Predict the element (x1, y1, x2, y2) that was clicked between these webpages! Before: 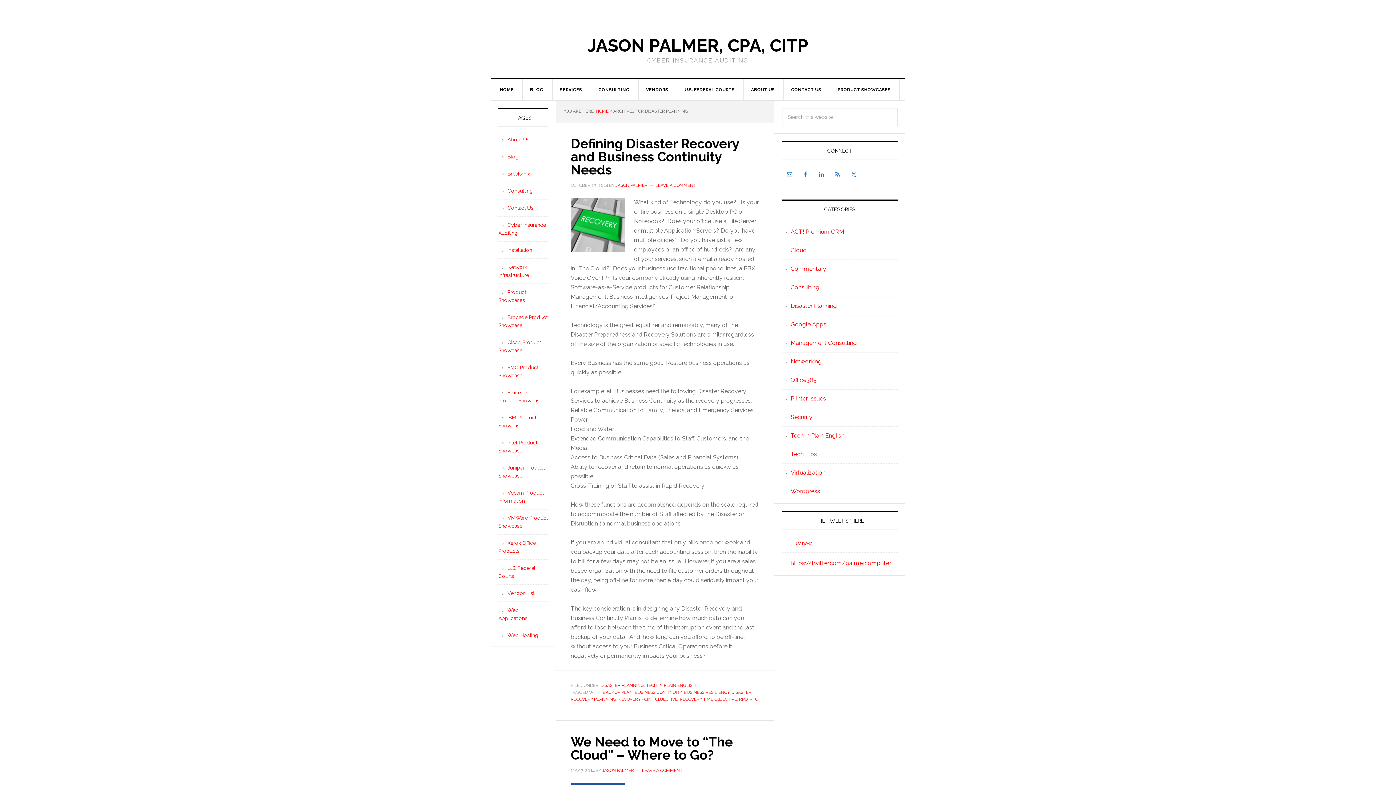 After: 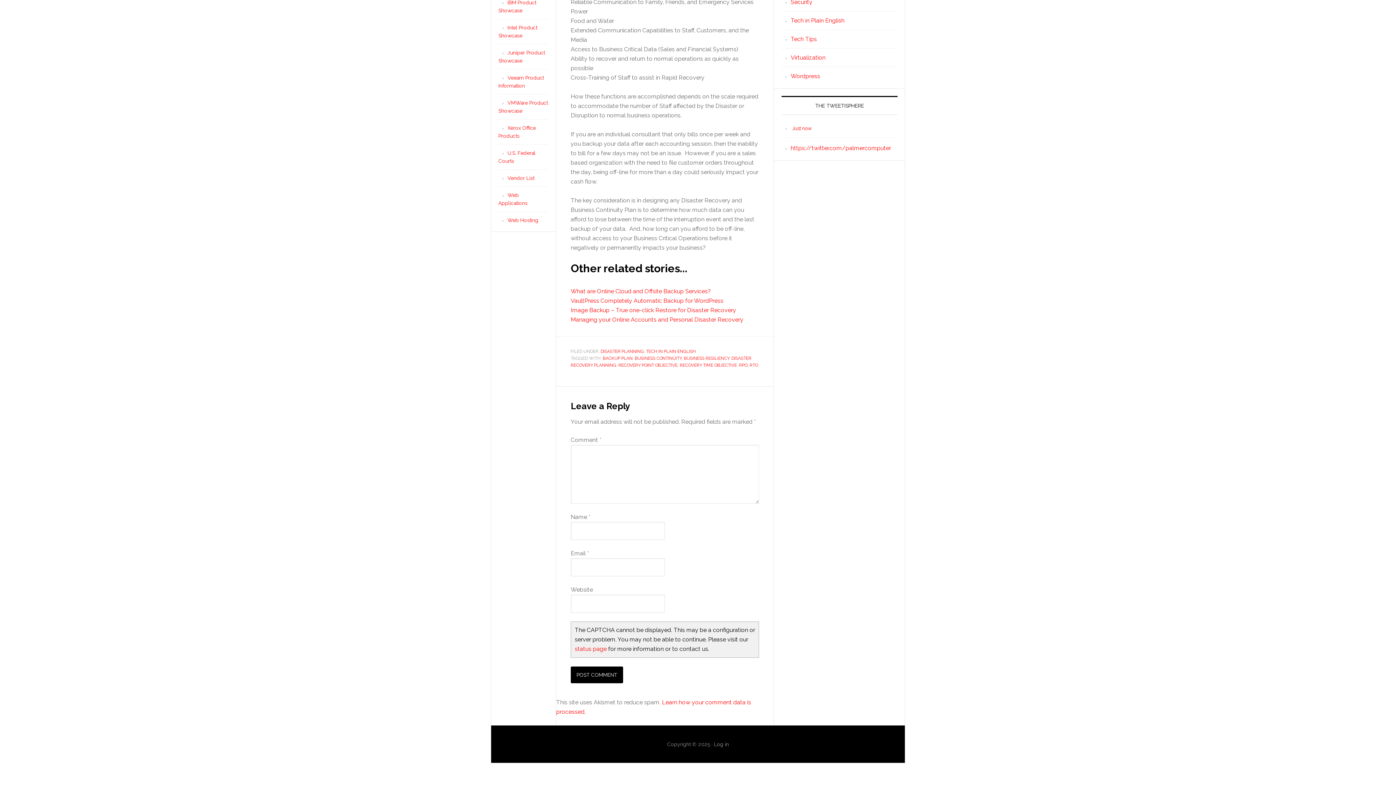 Action: label: LEAVE A COMMENT bbox: (655, 182, 696, 188)